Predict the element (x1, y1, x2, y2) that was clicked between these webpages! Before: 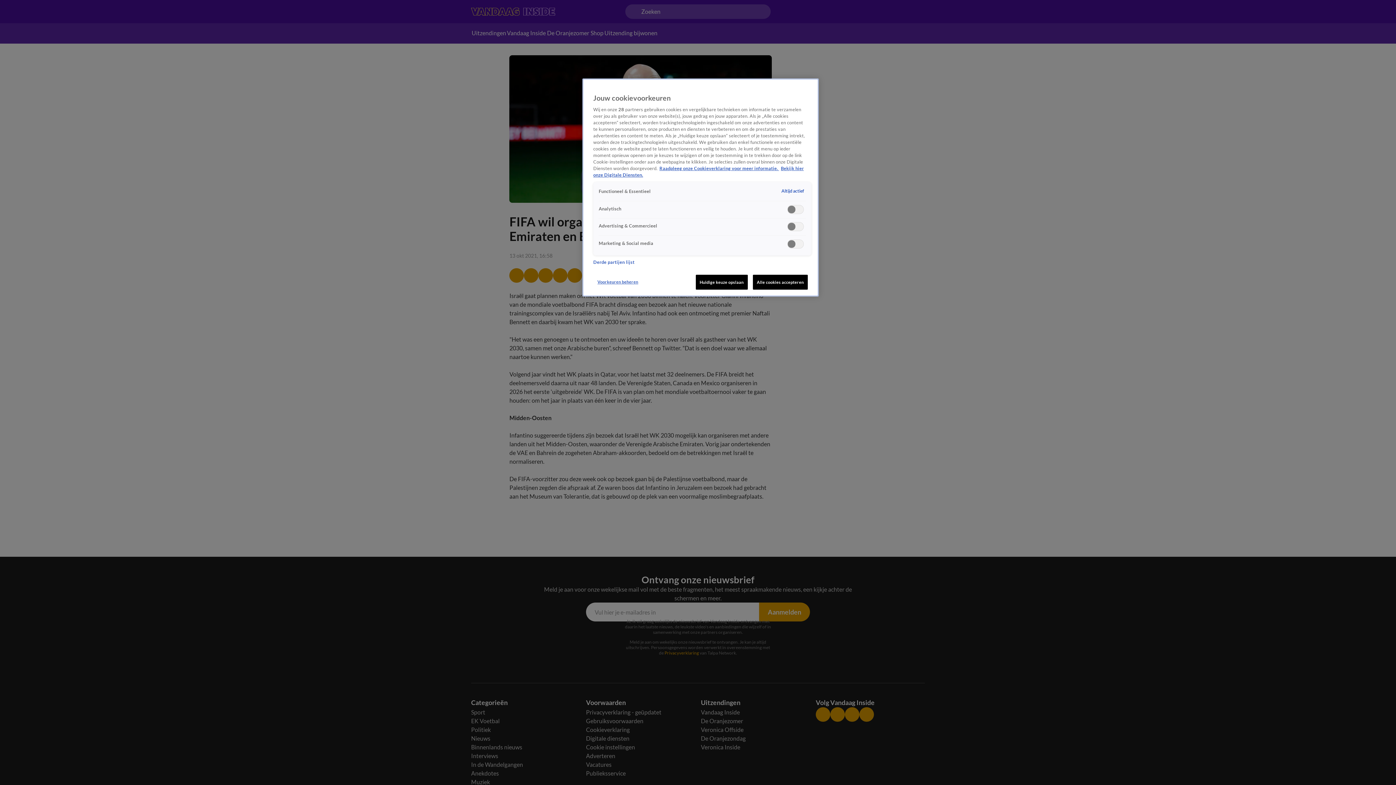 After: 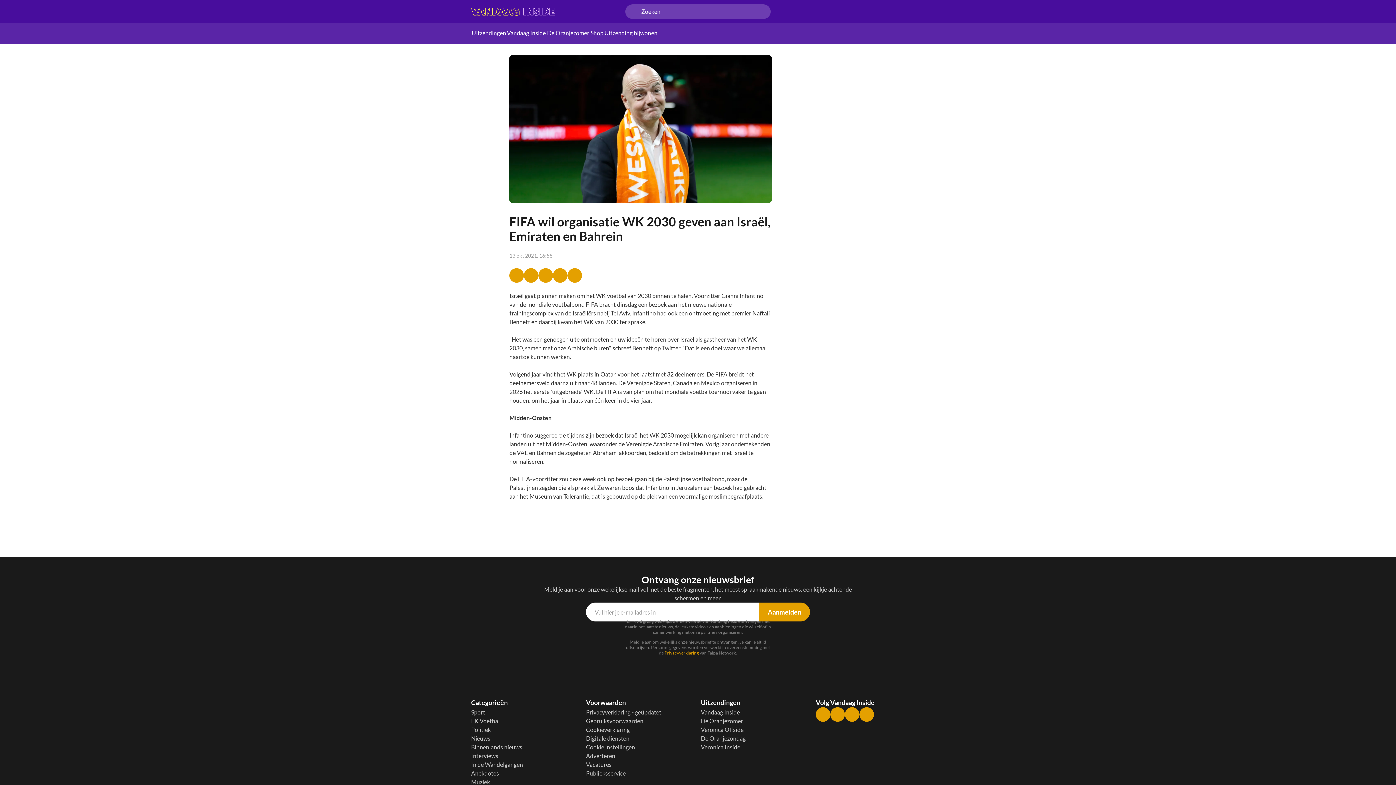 Action: bbox: (695, 274, 747, 289) label: Huidige keuze opslaan